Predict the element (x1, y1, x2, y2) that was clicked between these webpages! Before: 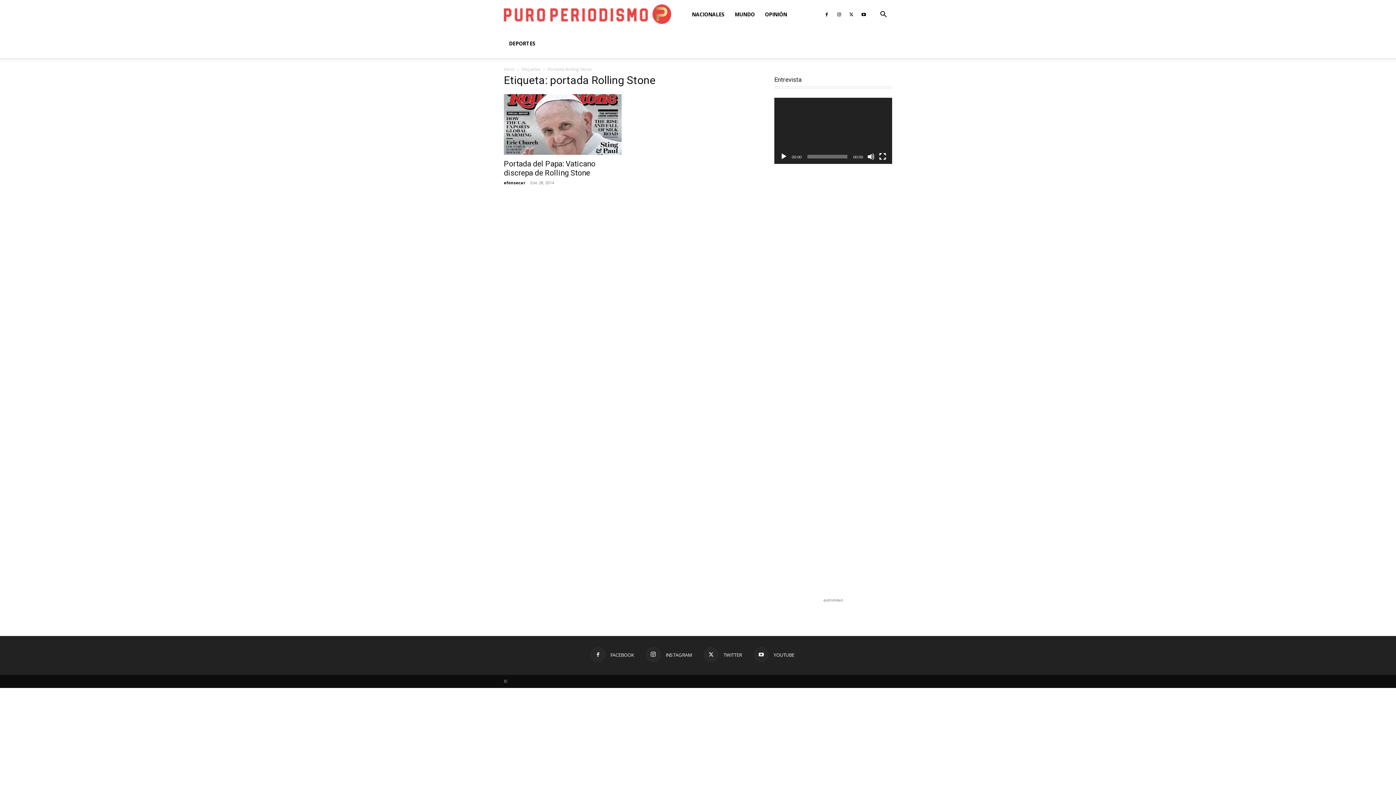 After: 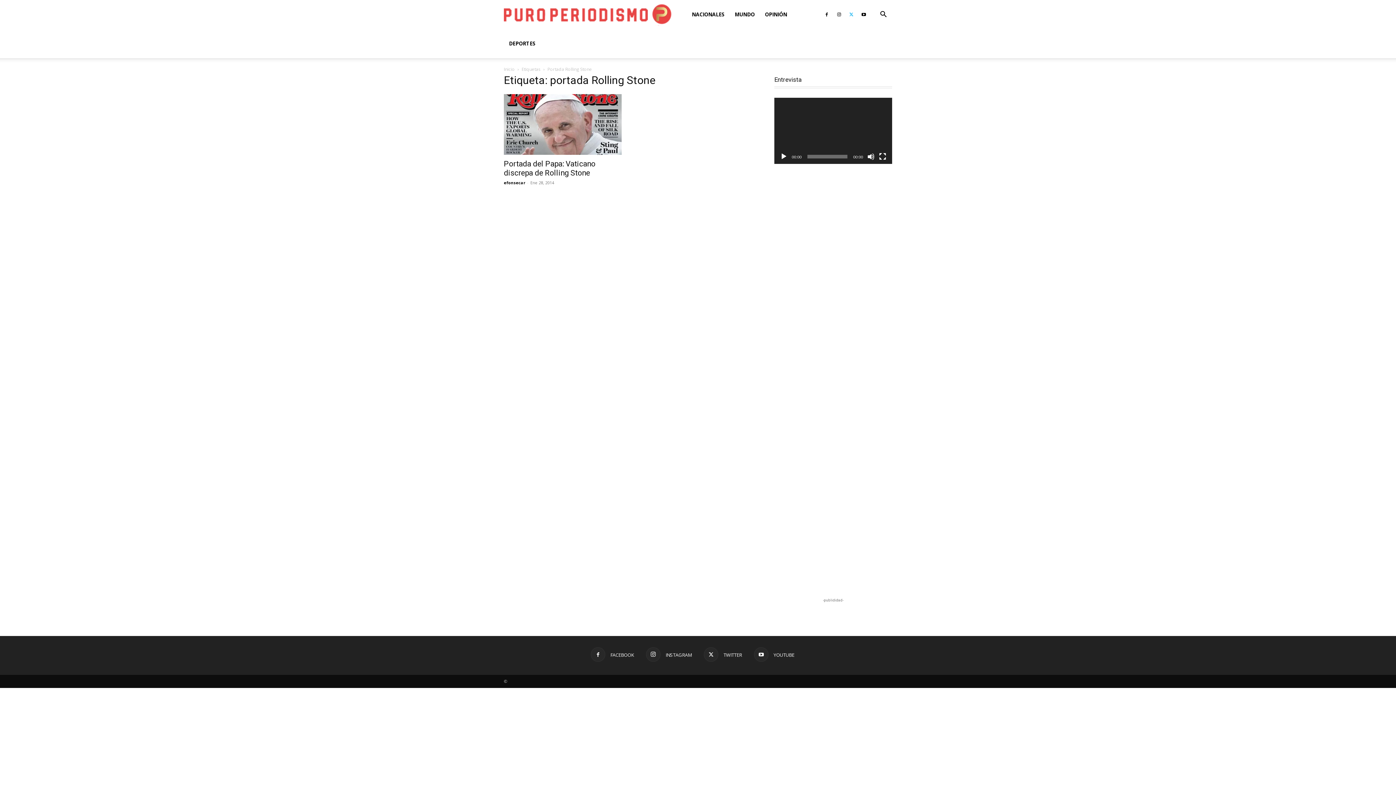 Action: bbox: (846, 0, 857, 29)